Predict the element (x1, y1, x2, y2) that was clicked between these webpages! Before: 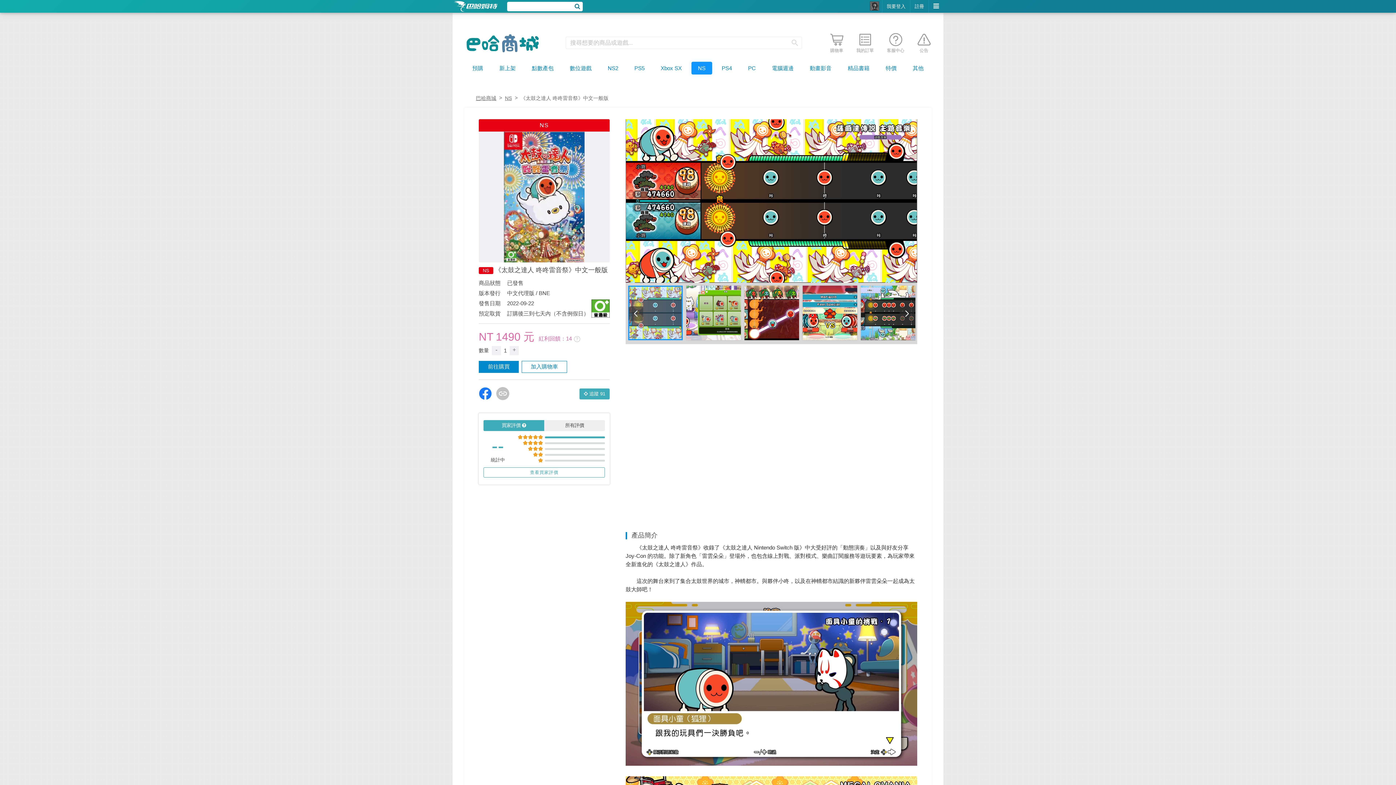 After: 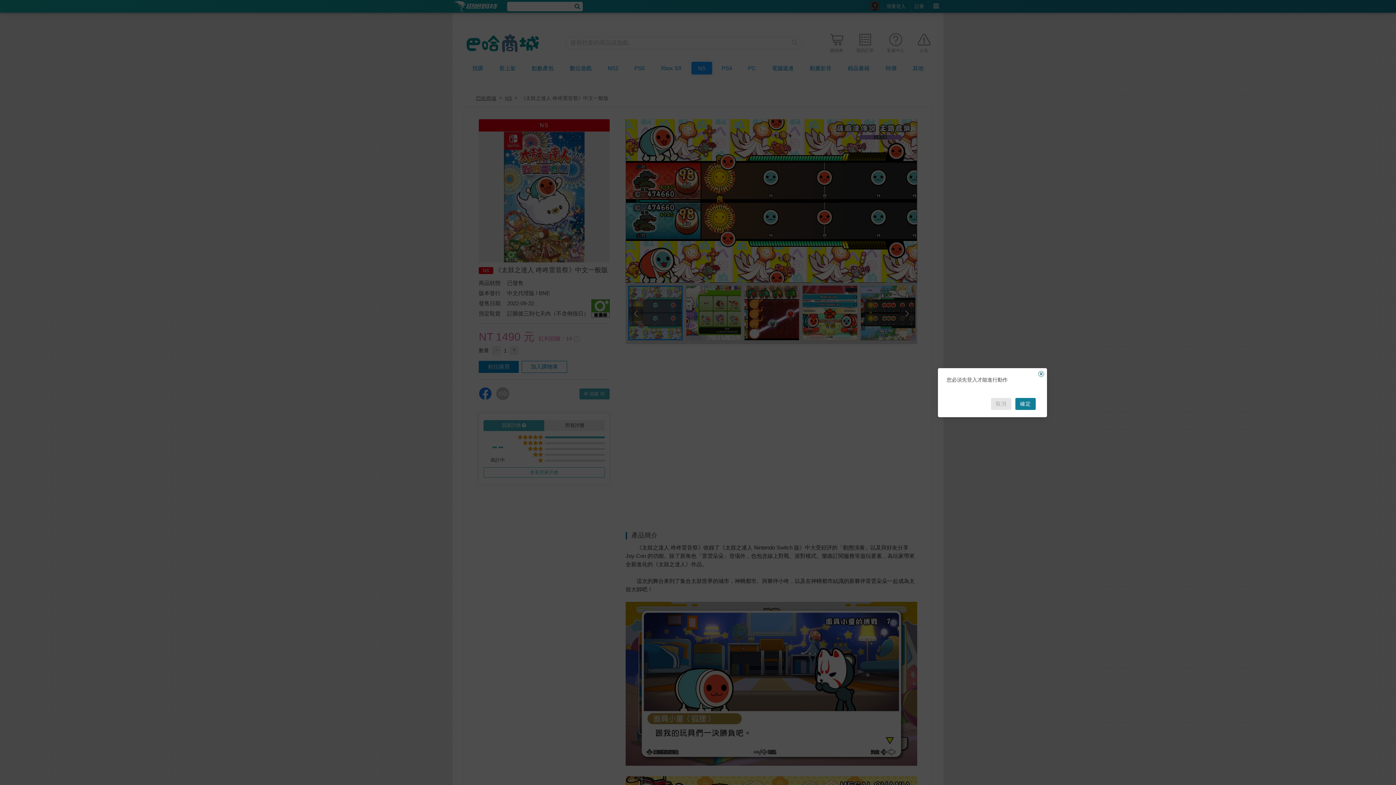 Action: bbox: (584, 390, 605, 397) label: 追蹤 91